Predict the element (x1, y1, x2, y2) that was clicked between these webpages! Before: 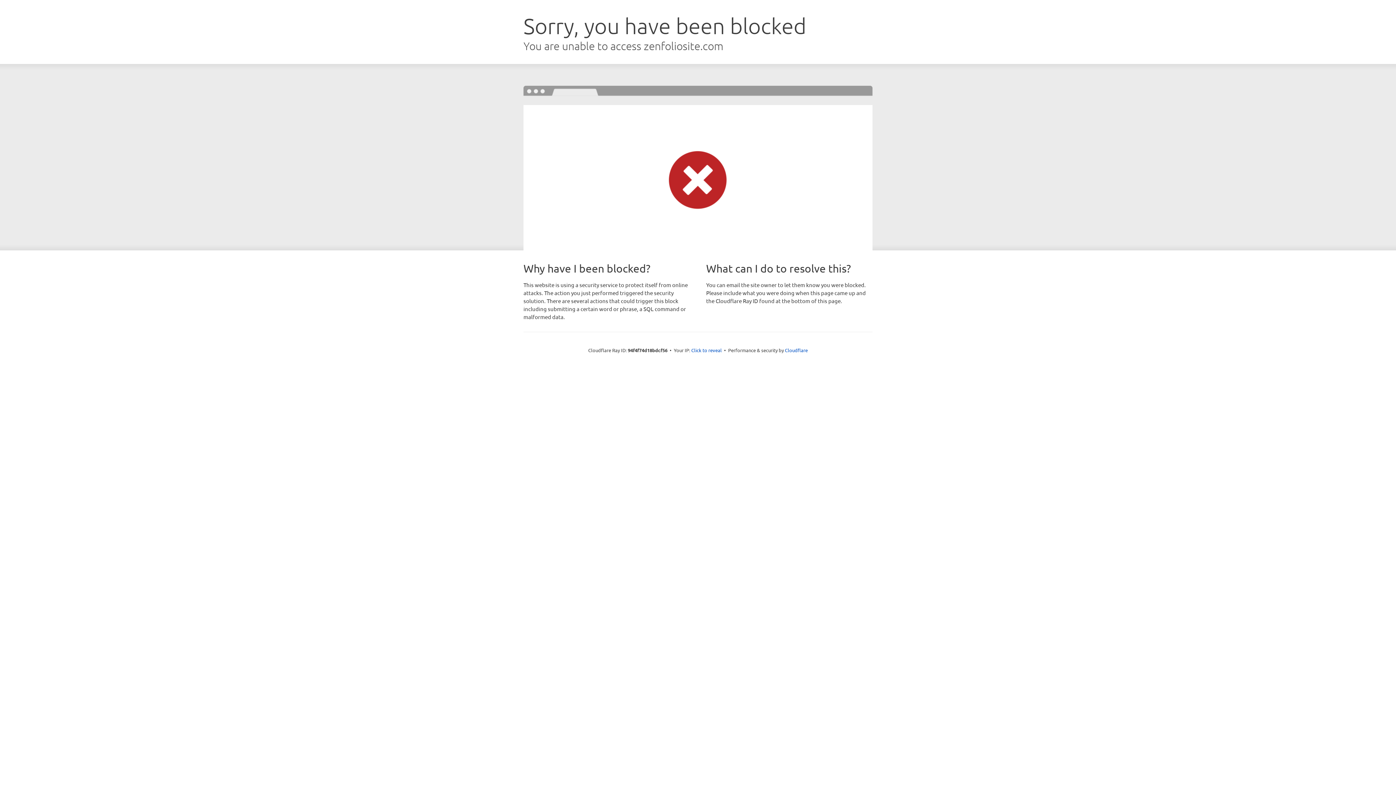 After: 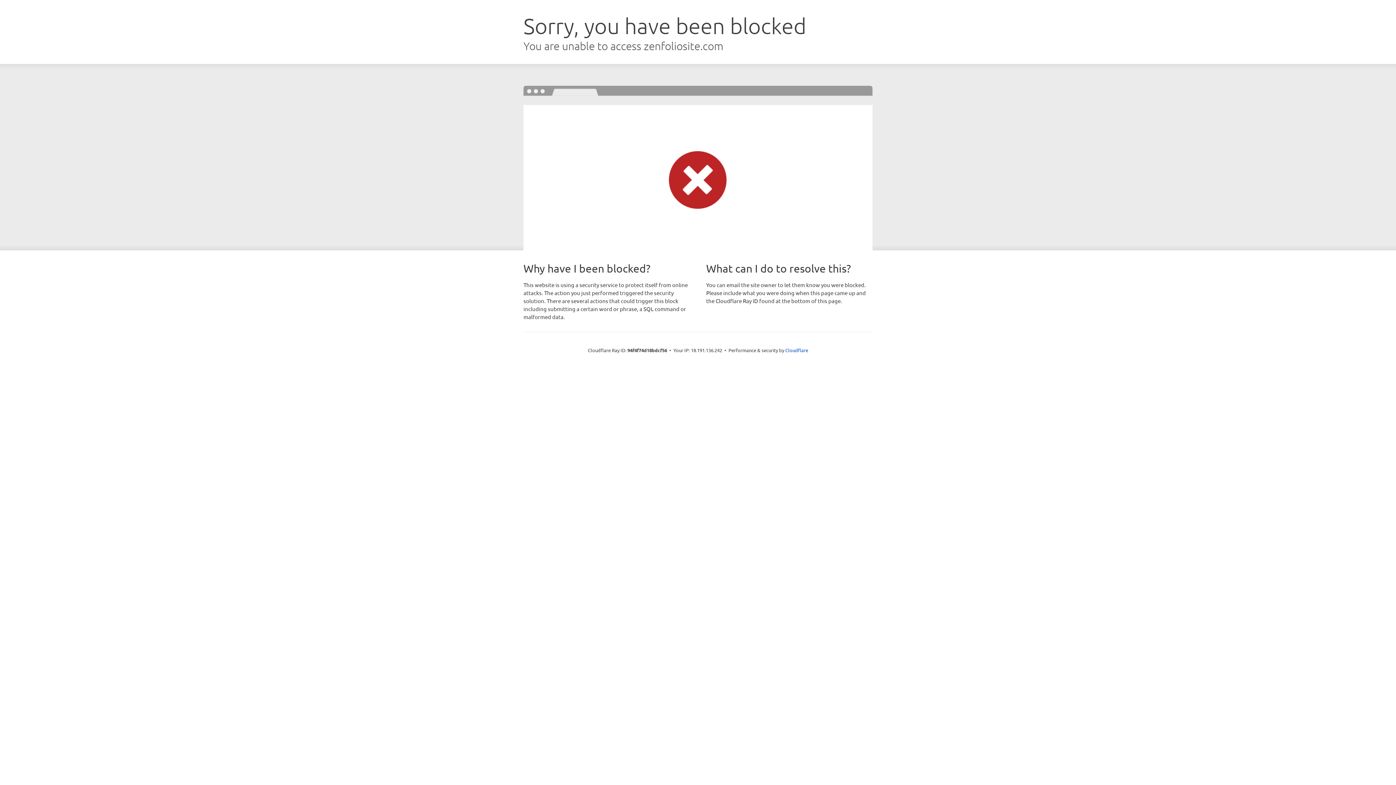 Action: bbox: (691, 346, 722, 353) label: Click to reveal